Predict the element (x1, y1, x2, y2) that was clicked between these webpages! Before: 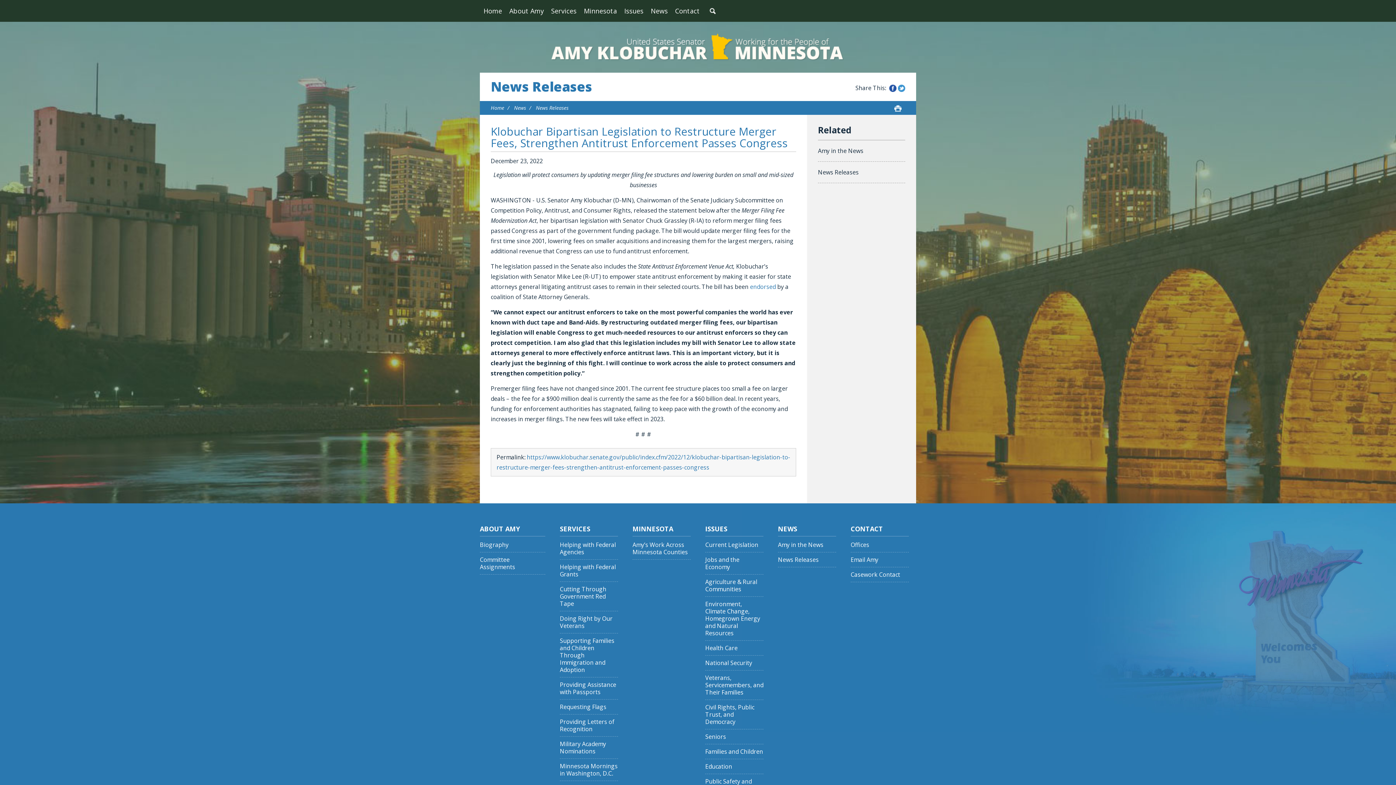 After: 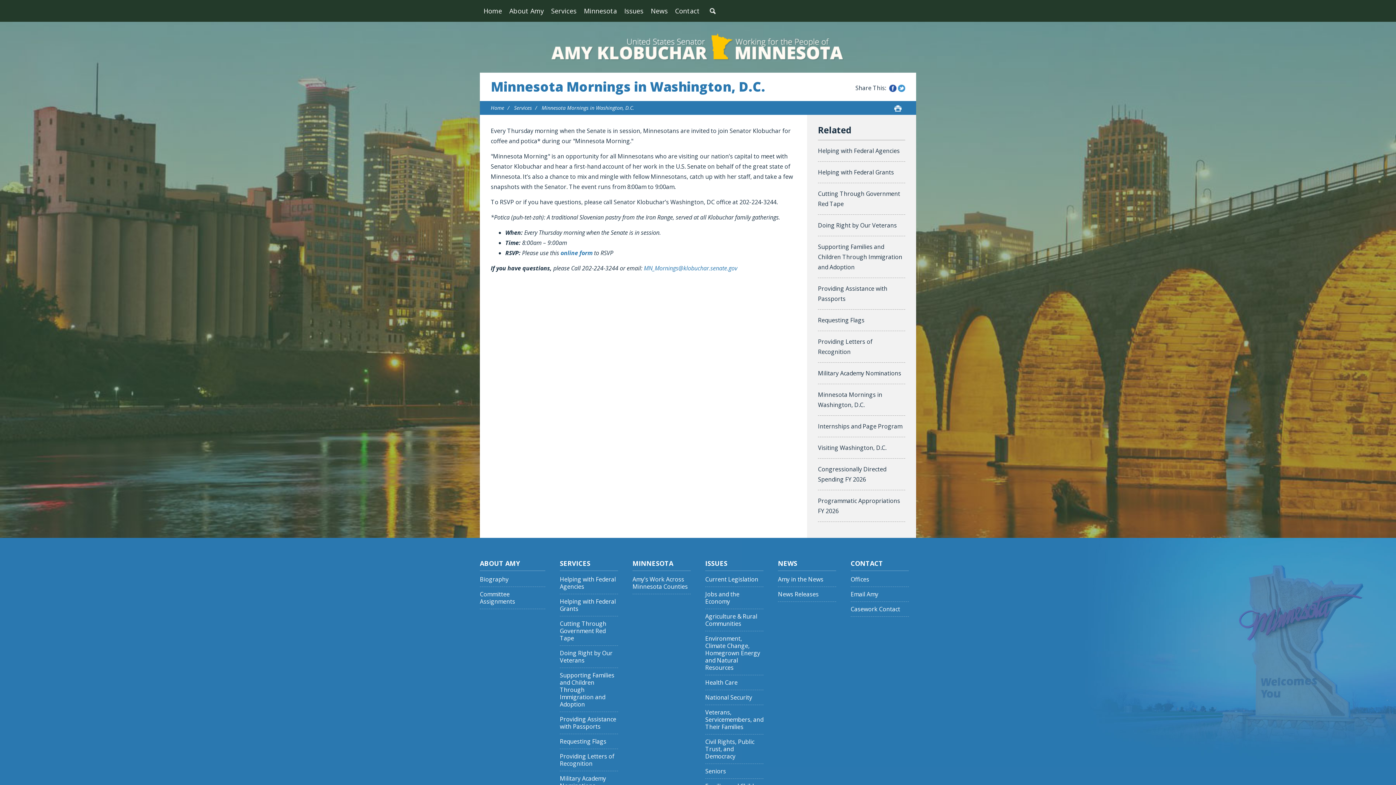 Action: label: Minnesota Mornings in Washington, D.C. bbox: (560, 762, 618, 781)